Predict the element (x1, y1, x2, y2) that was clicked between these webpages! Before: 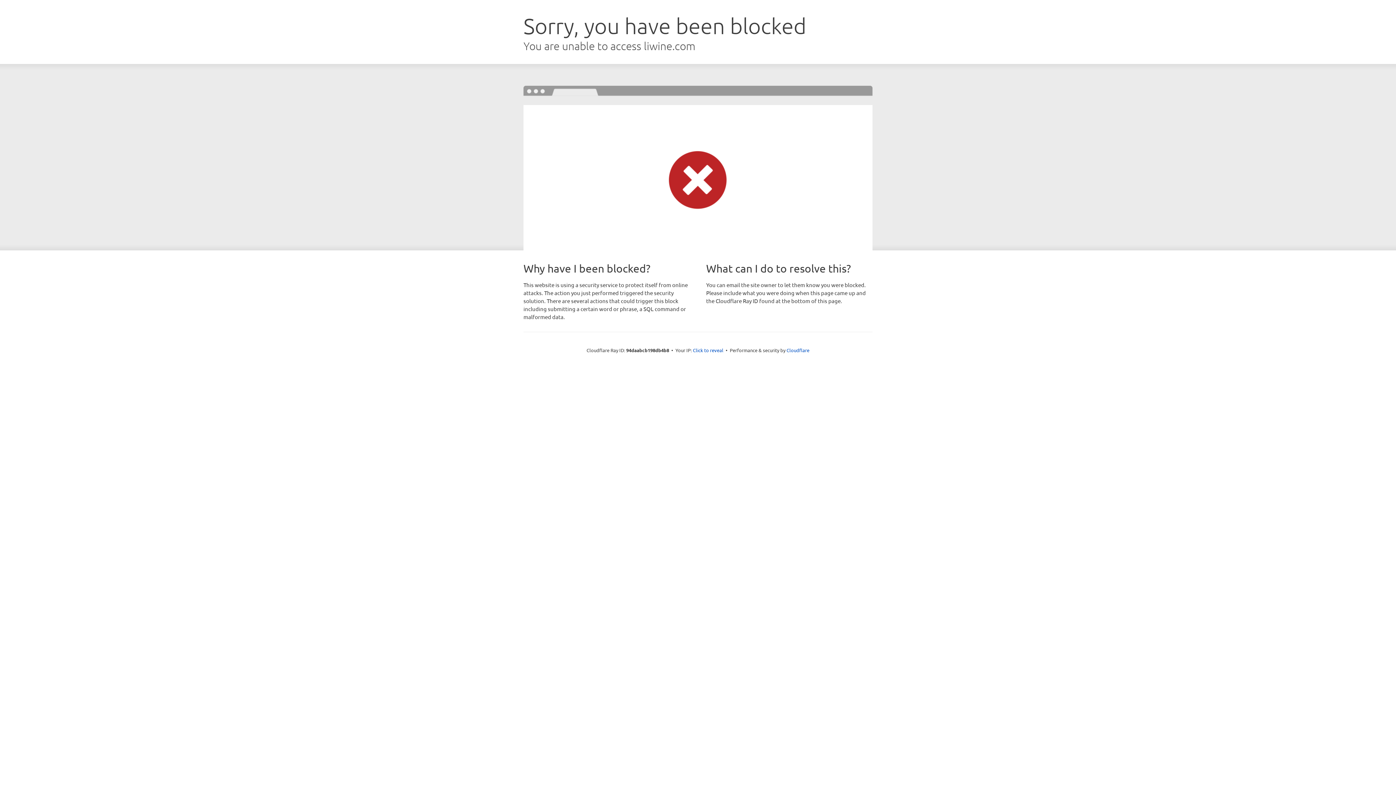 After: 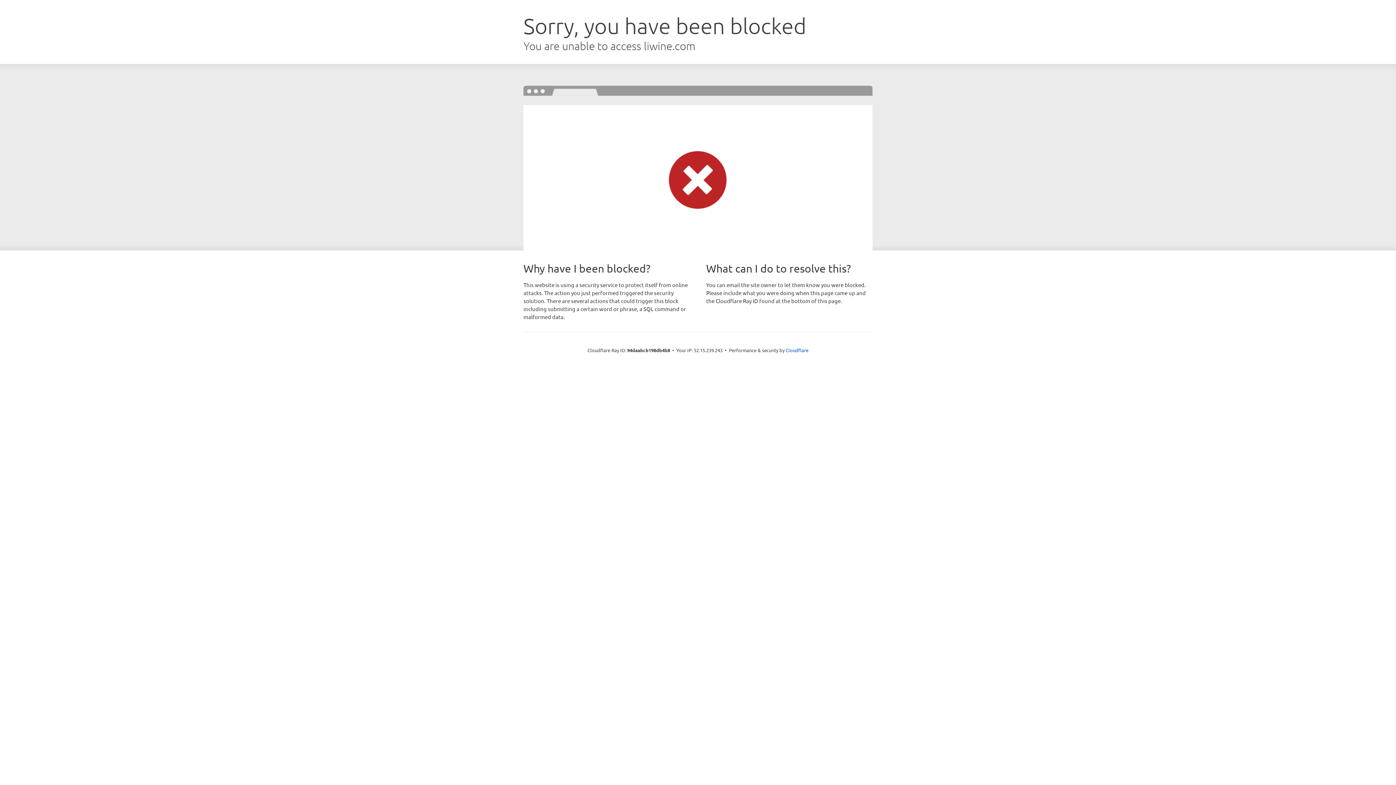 Action: bbox: (693, 346, 723, 353) label: Click to reveal